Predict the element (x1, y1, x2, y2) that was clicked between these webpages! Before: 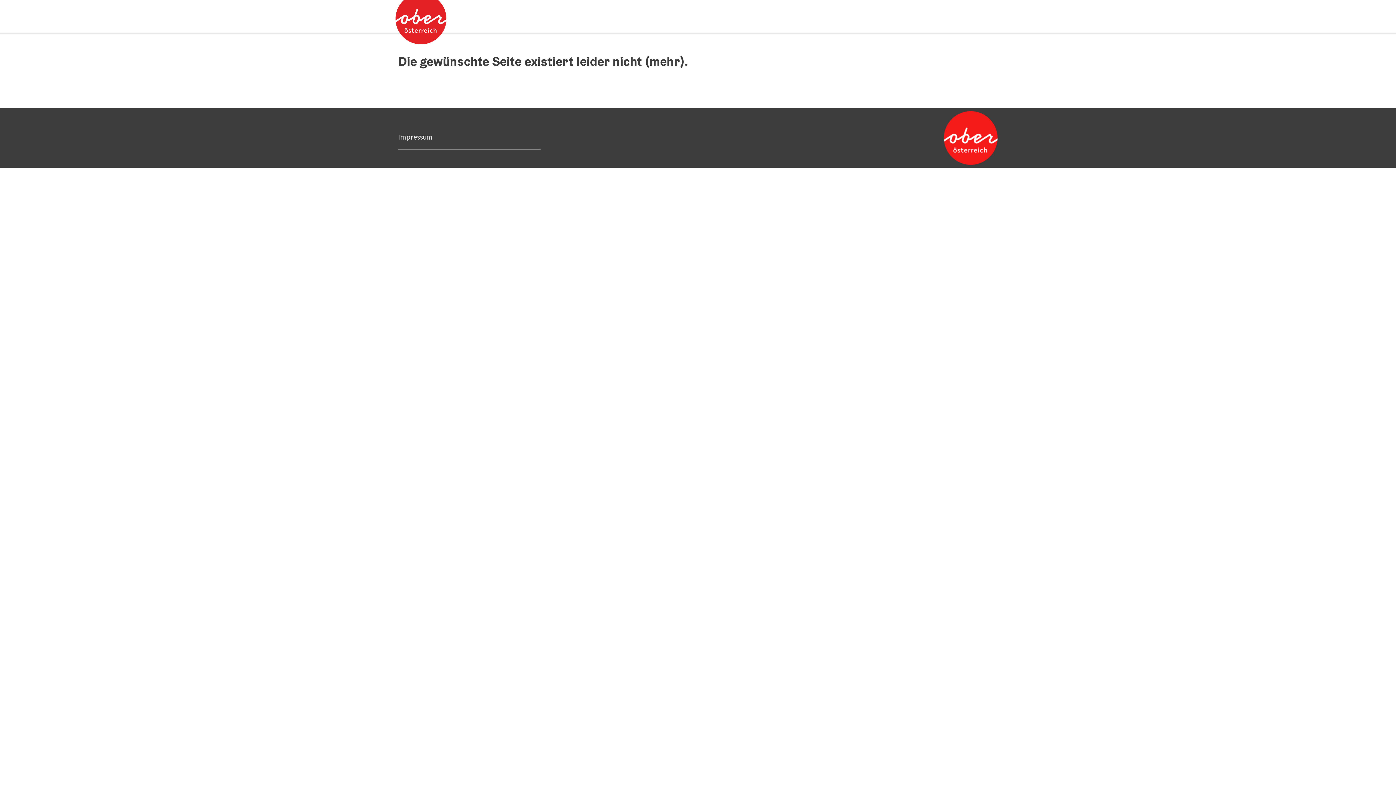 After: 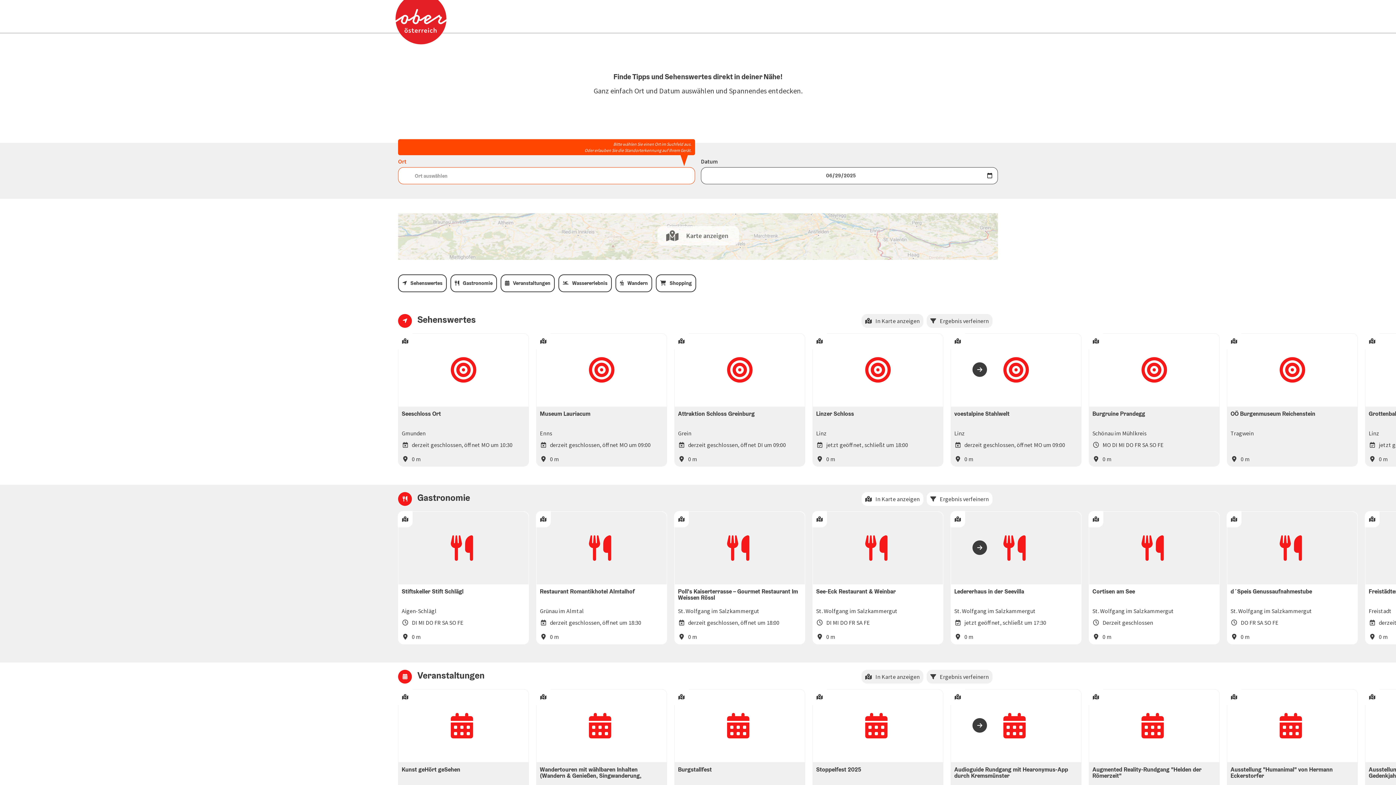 Action: bbox: (395, 0, 446, 46)